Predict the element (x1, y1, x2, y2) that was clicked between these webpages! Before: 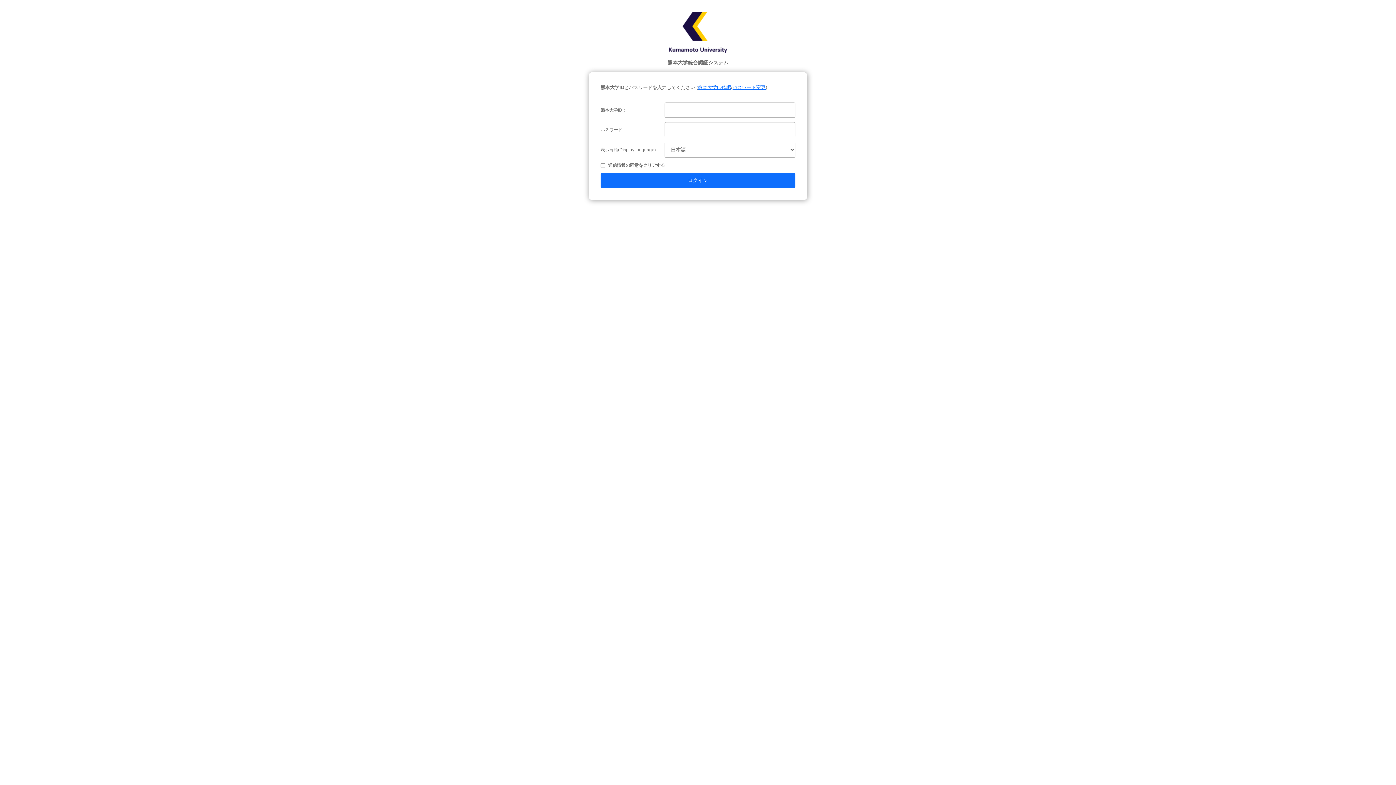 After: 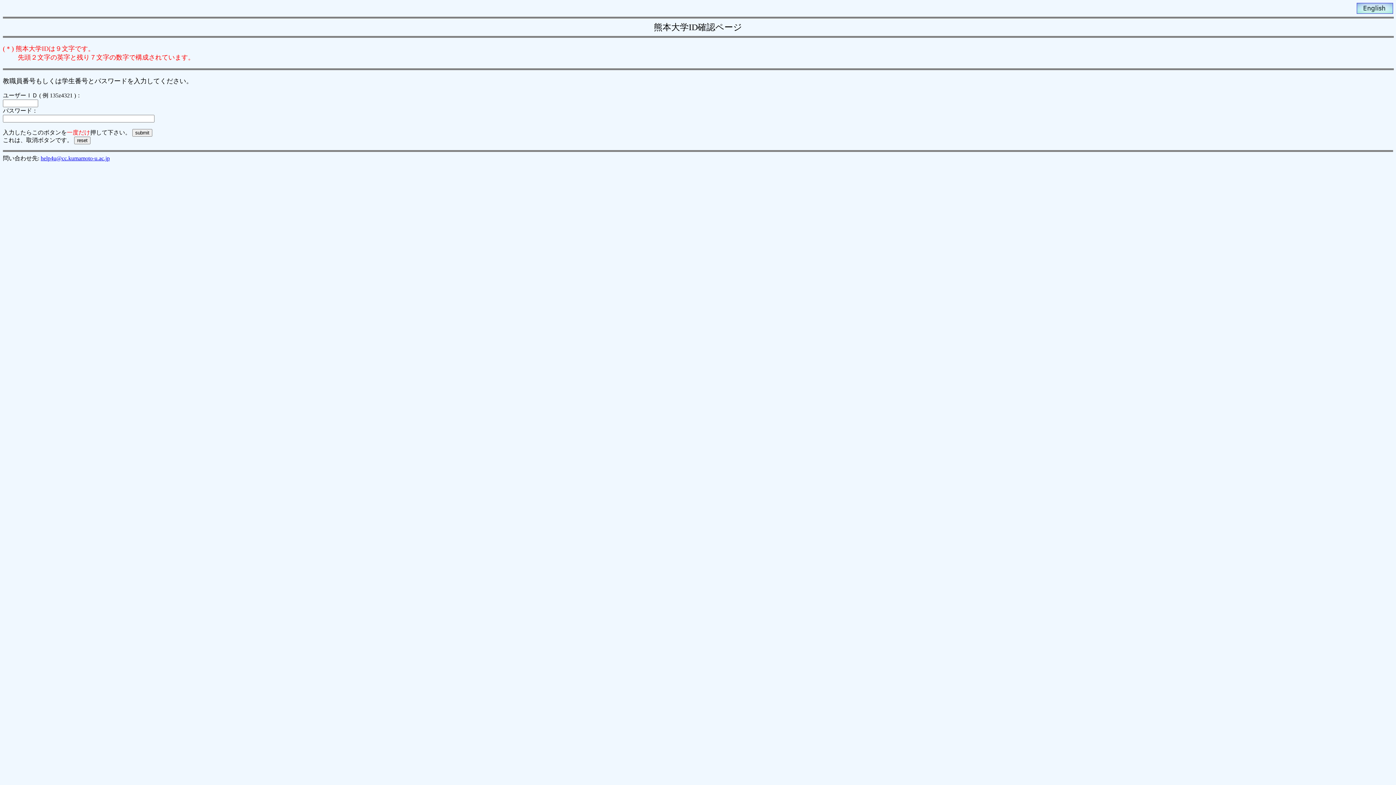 Action: bbox: (698, 84, 731, 90) label: 熊本大学ID確認